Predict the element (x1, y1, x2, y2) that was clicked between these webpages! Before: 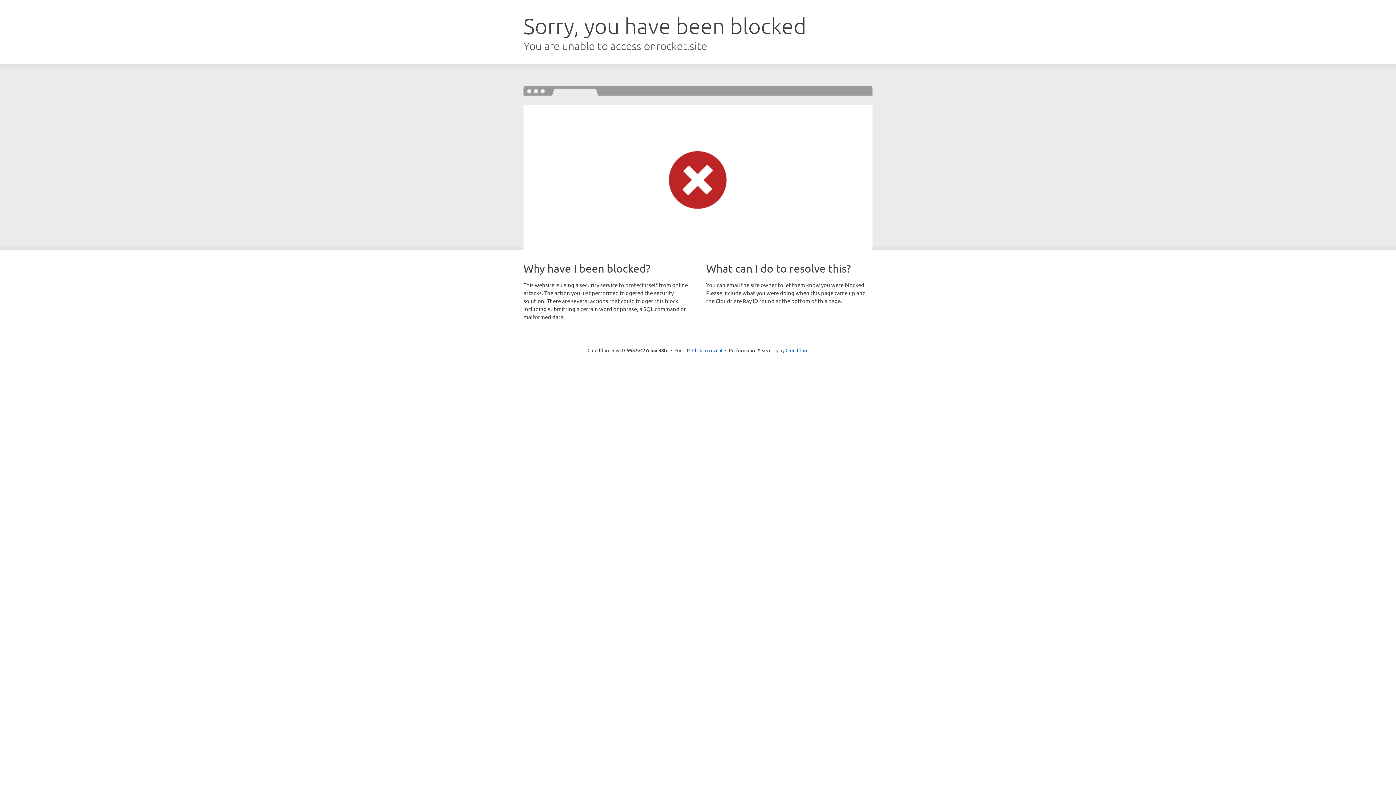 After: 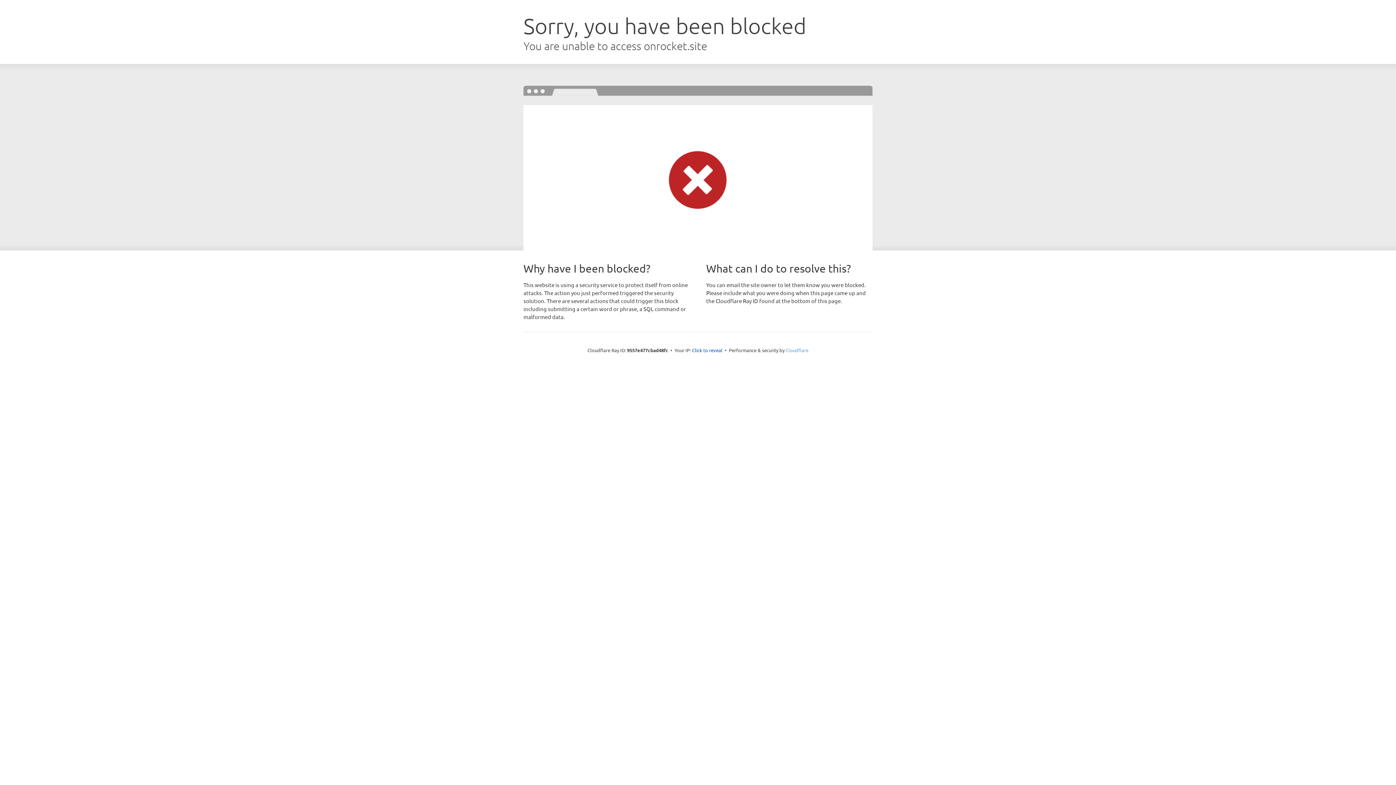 Action: label: Cloudflare bbox: (785, 347, 808, 353)